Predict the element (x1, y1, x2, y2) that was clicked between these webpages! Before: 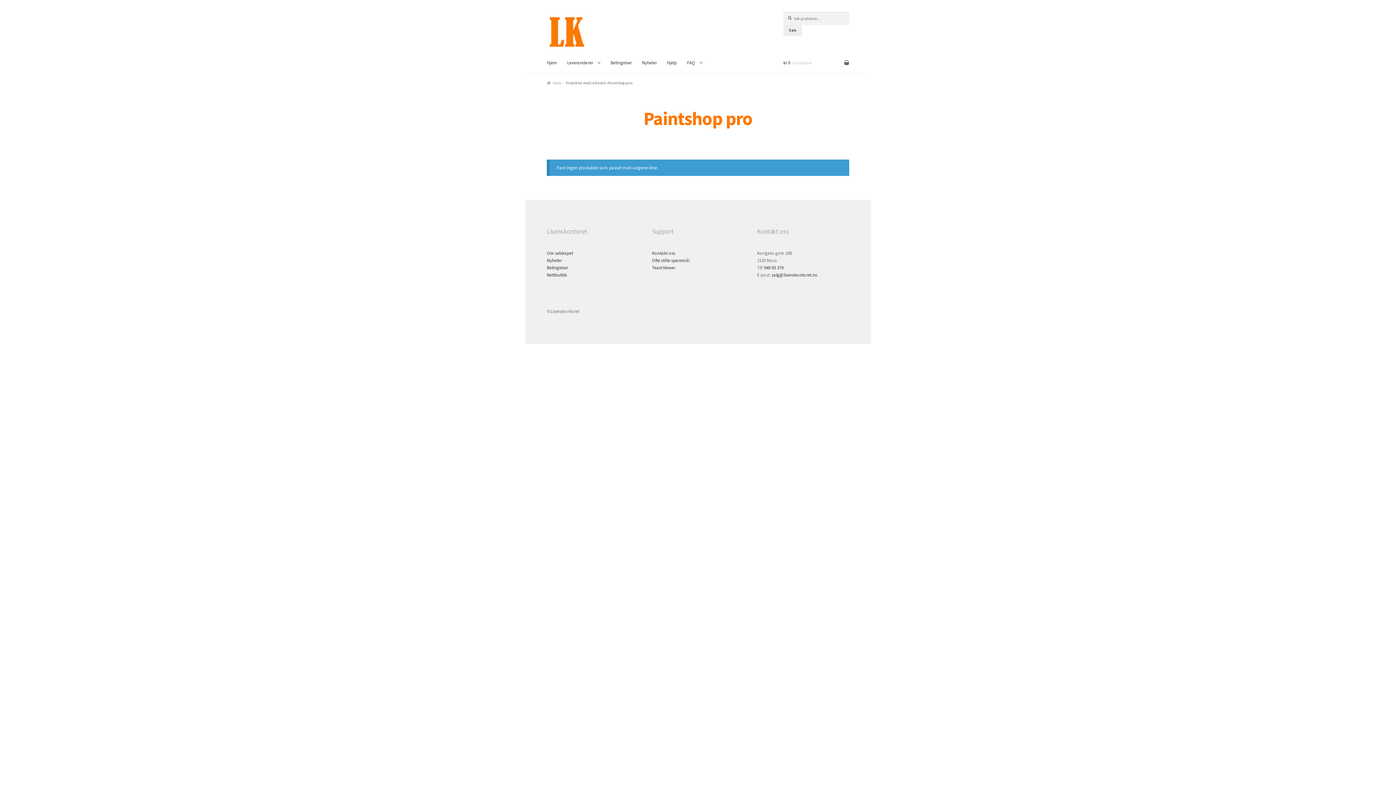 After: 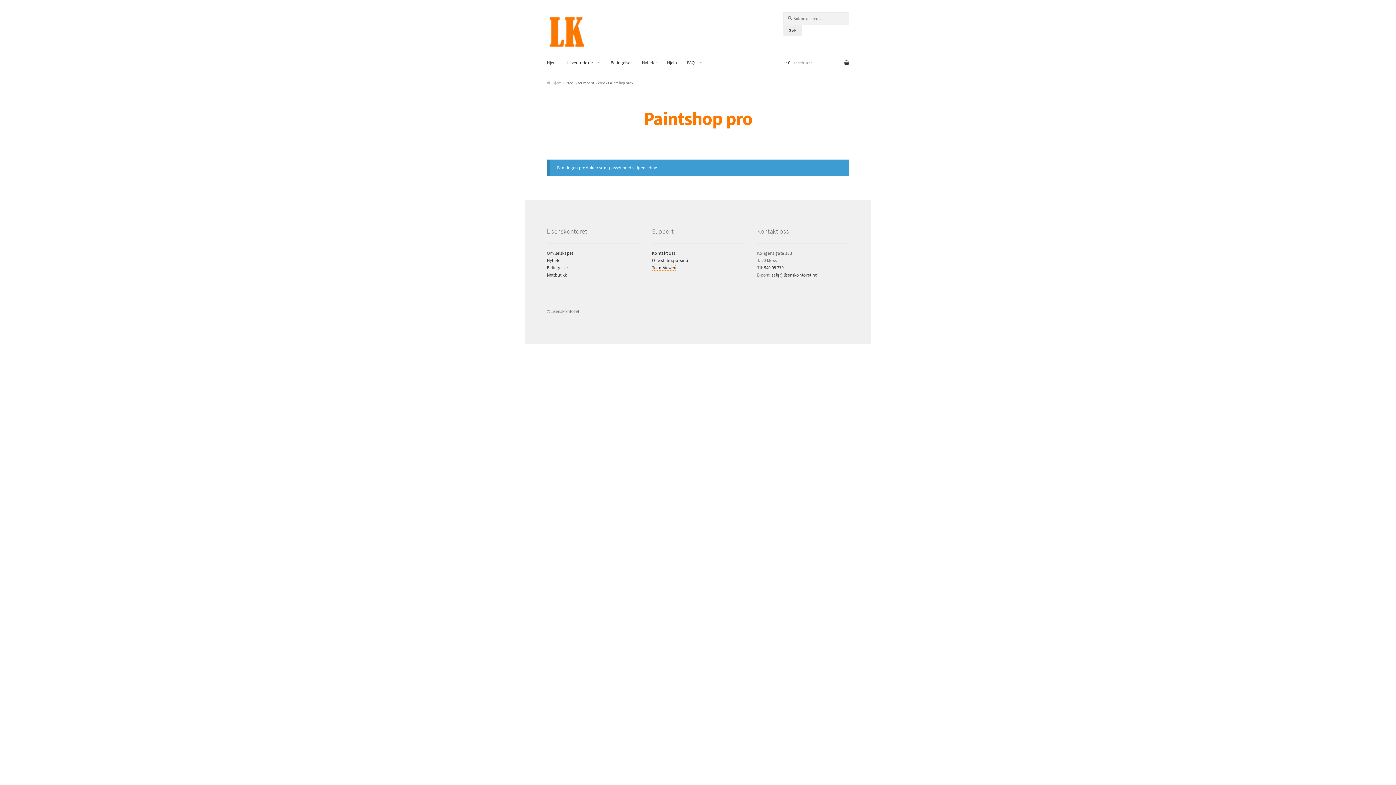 Action: label: TeamViewer bbox: (652, 265, 675, 270)